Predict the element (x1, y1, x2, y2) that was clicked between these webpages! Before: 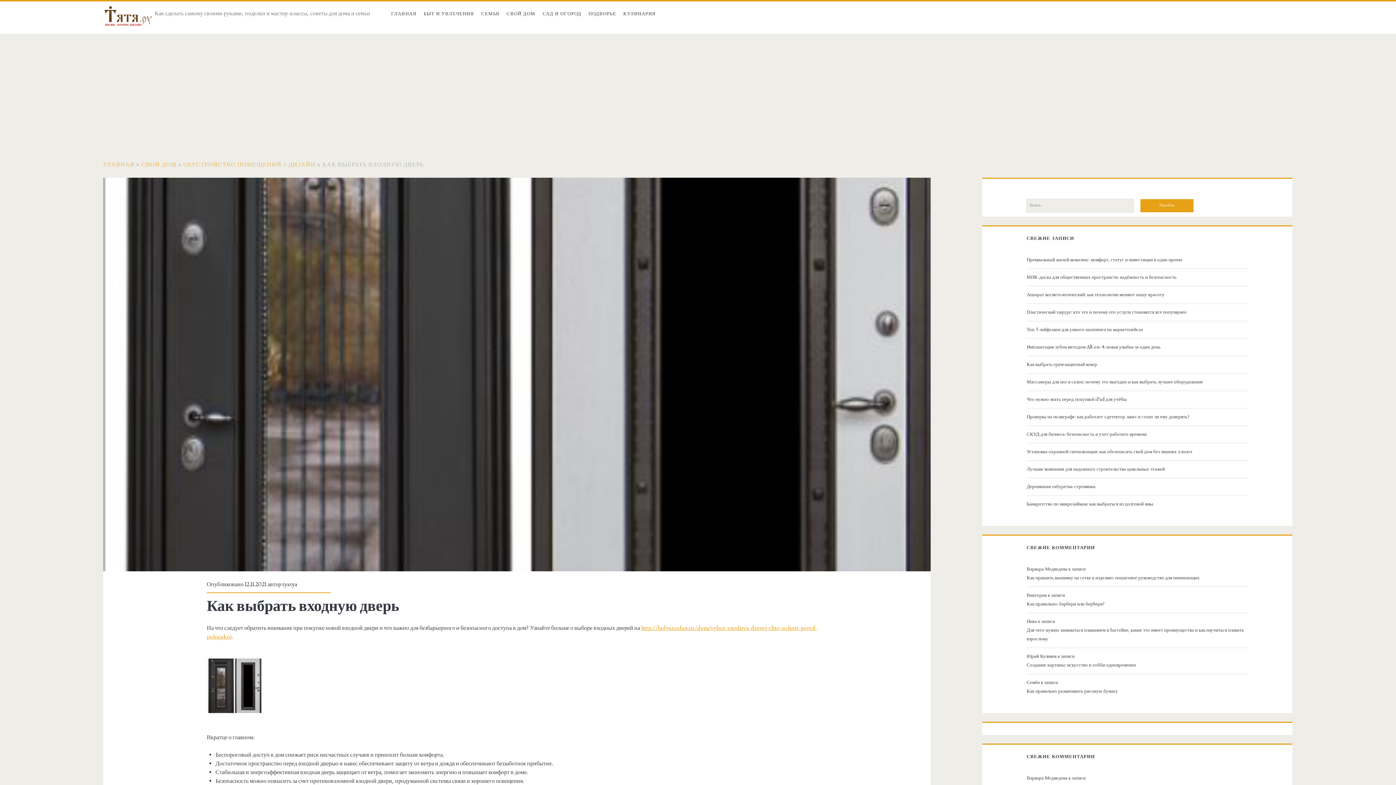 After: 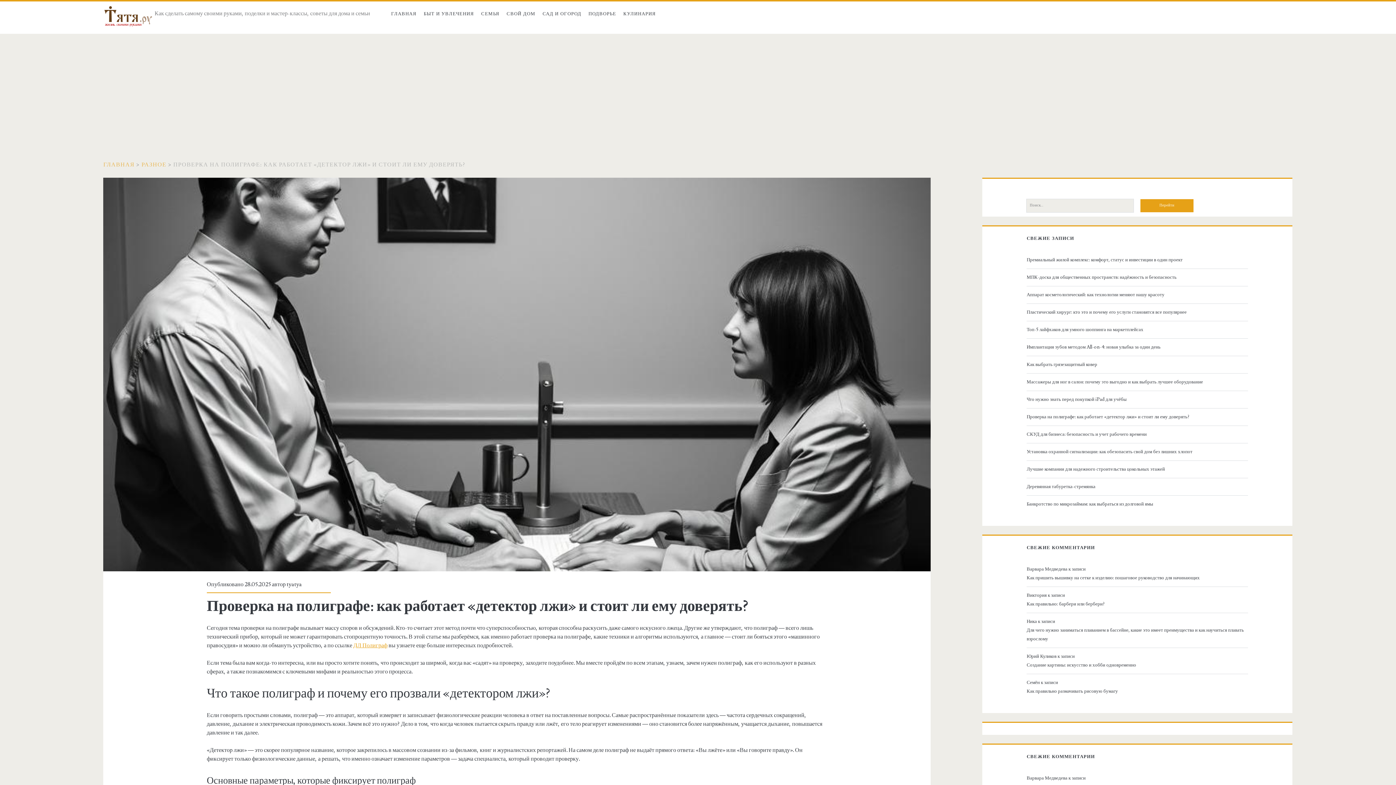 Action: label: Проверка на полиграфе: как работает «детектор лжи» и стоит ли ему доверять? bbox: (1026, 412, 1245, 421)